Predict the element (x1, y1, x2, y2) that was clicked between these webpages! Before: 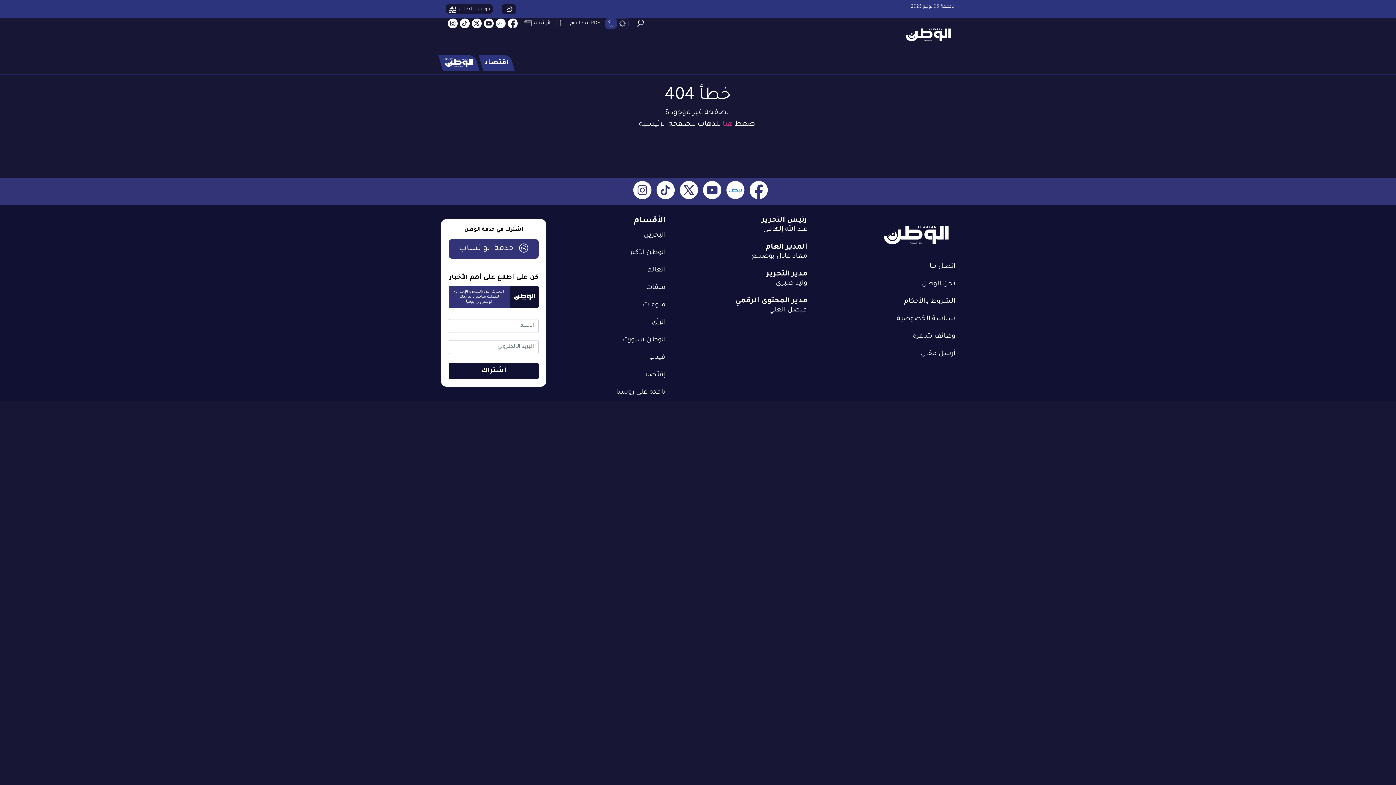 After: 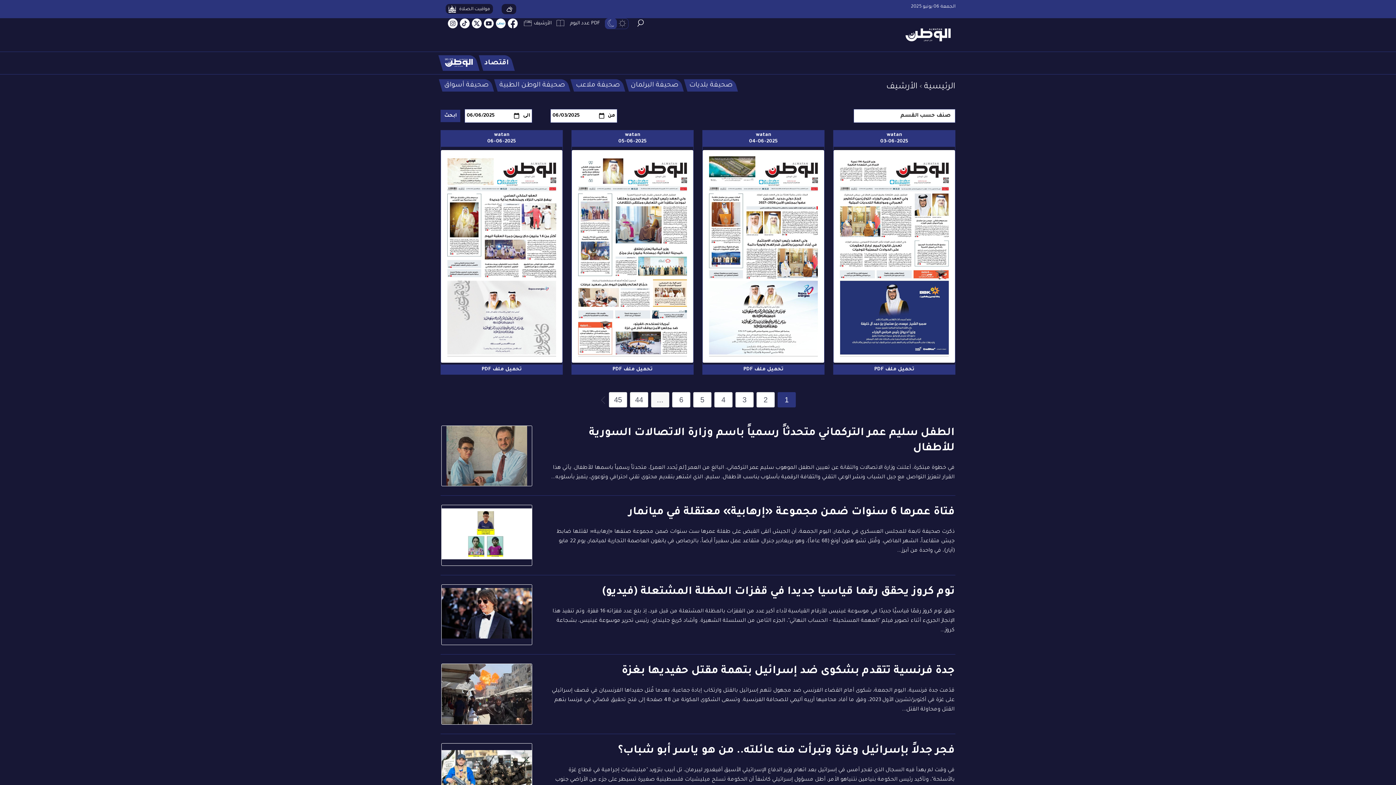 Action: bbox: (522, 20, 551, 26) label: الأرشيف